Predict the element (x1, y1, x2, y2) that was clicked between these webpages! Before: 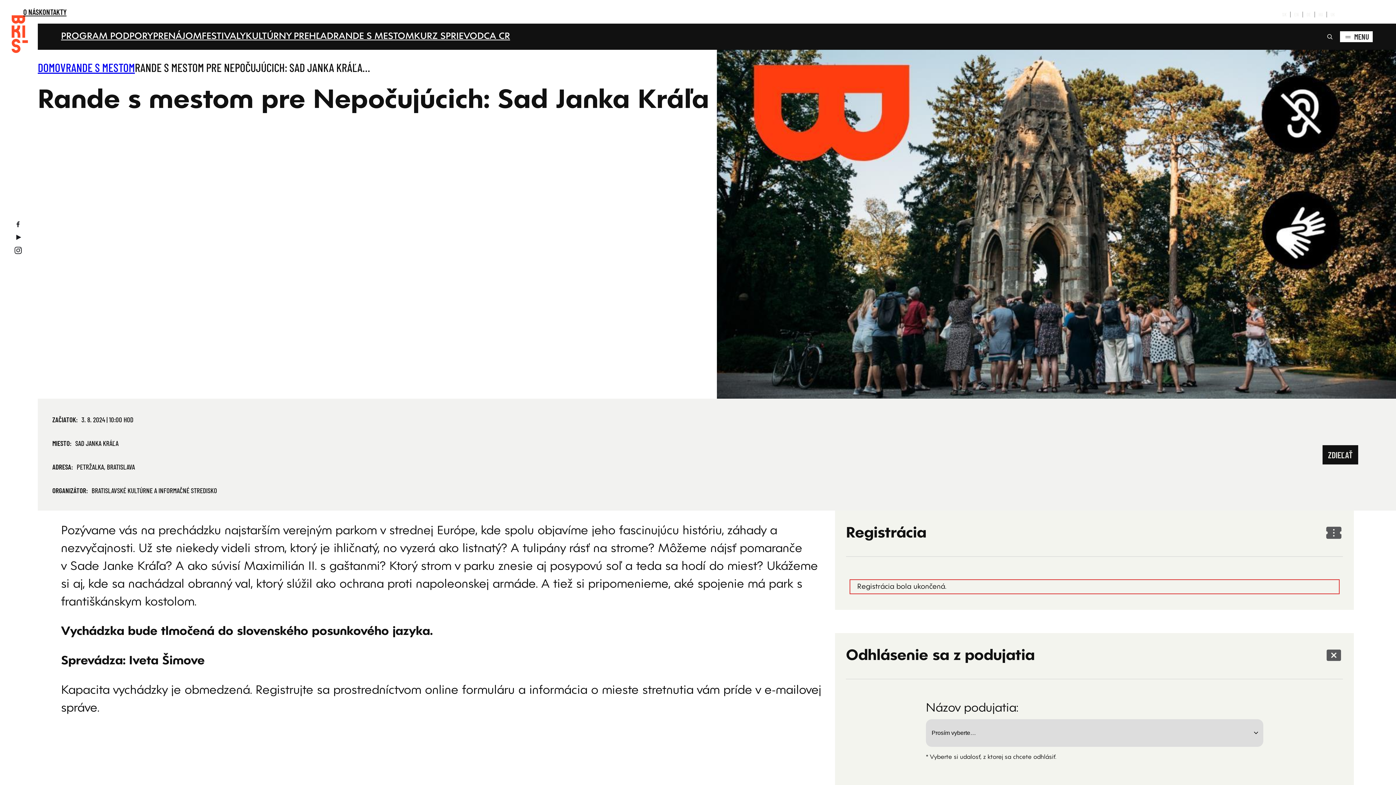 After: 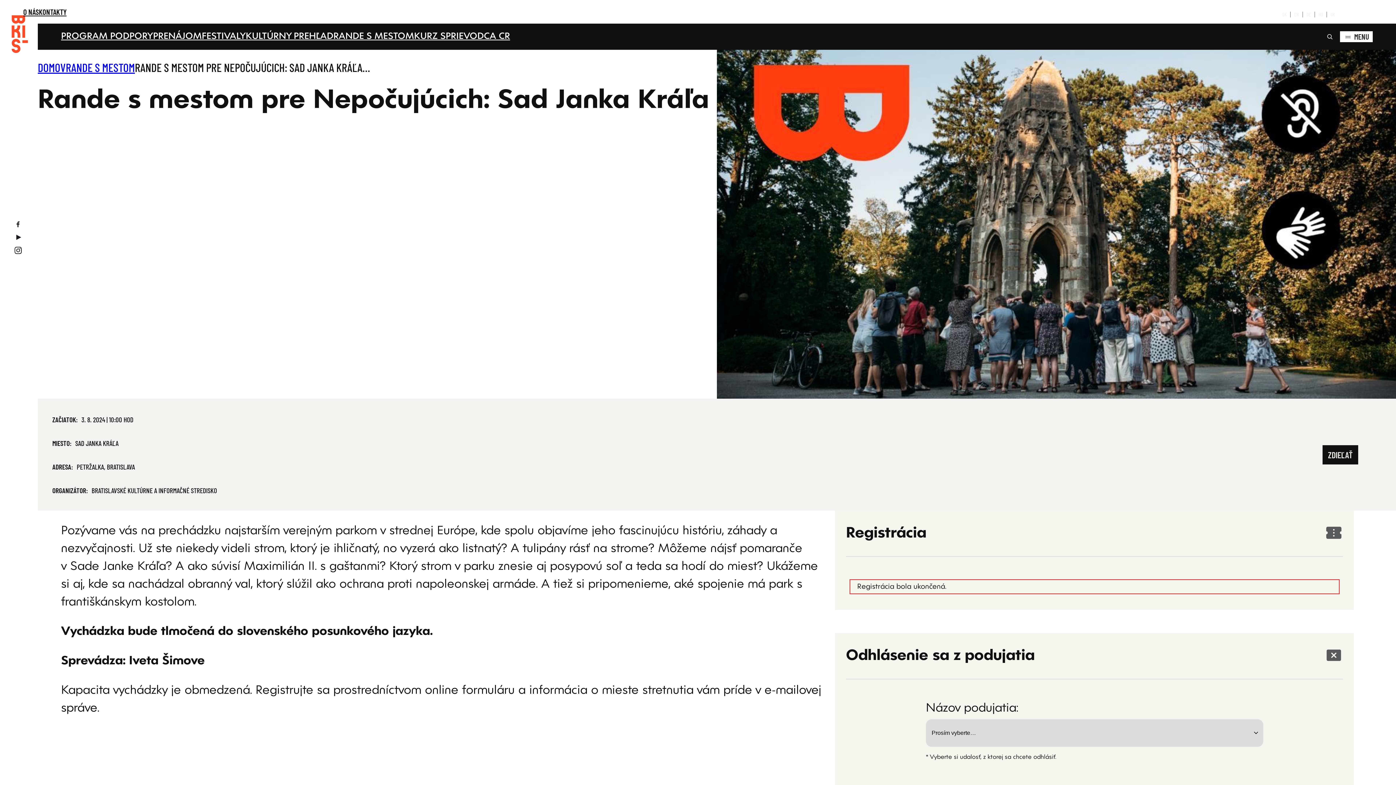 Action: bbox: (1290, 11, 1303, 17) label: Preklad do jazyka angličtina